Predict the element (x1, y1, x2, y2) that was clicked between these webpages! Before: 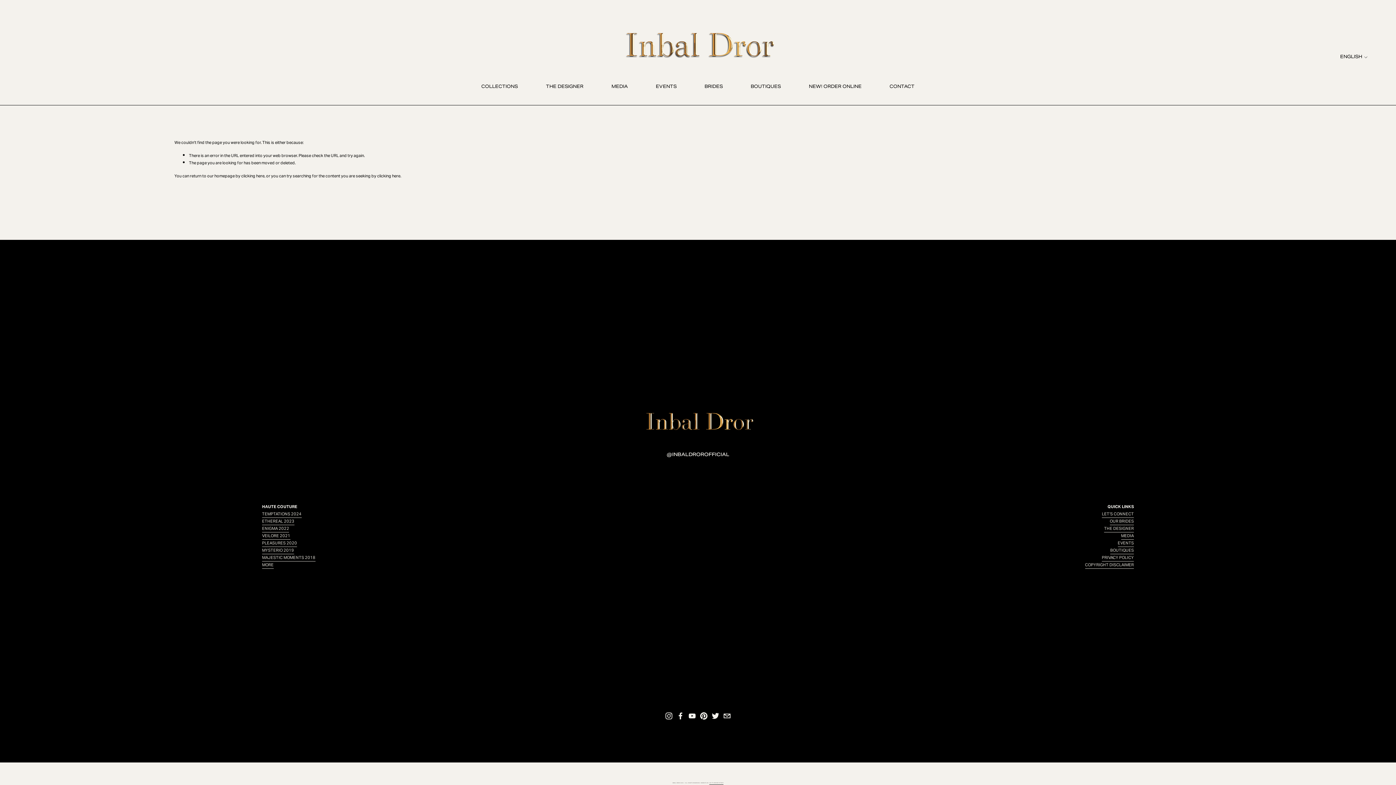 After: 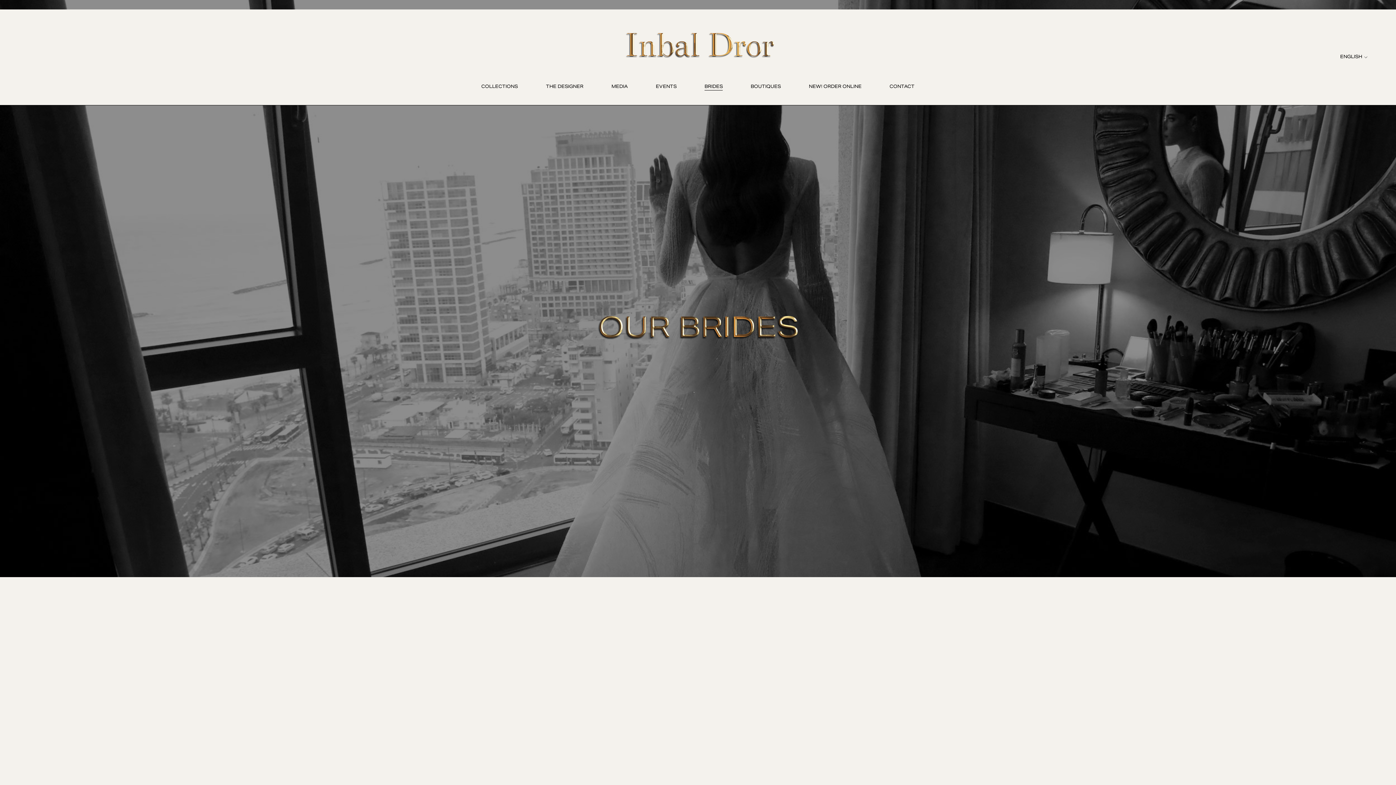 Action: label: OUR BRIDES bbox: (1110, 518, 1134, 525)